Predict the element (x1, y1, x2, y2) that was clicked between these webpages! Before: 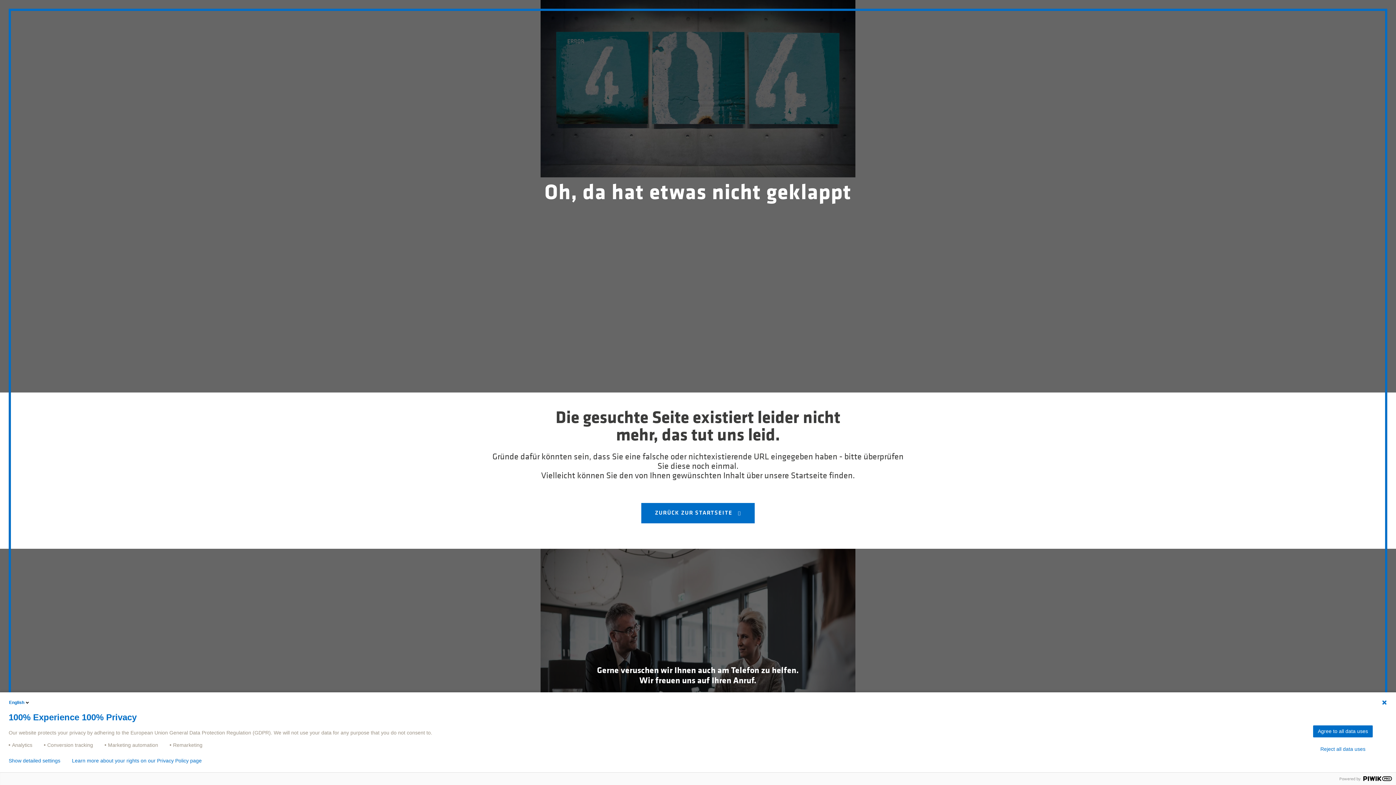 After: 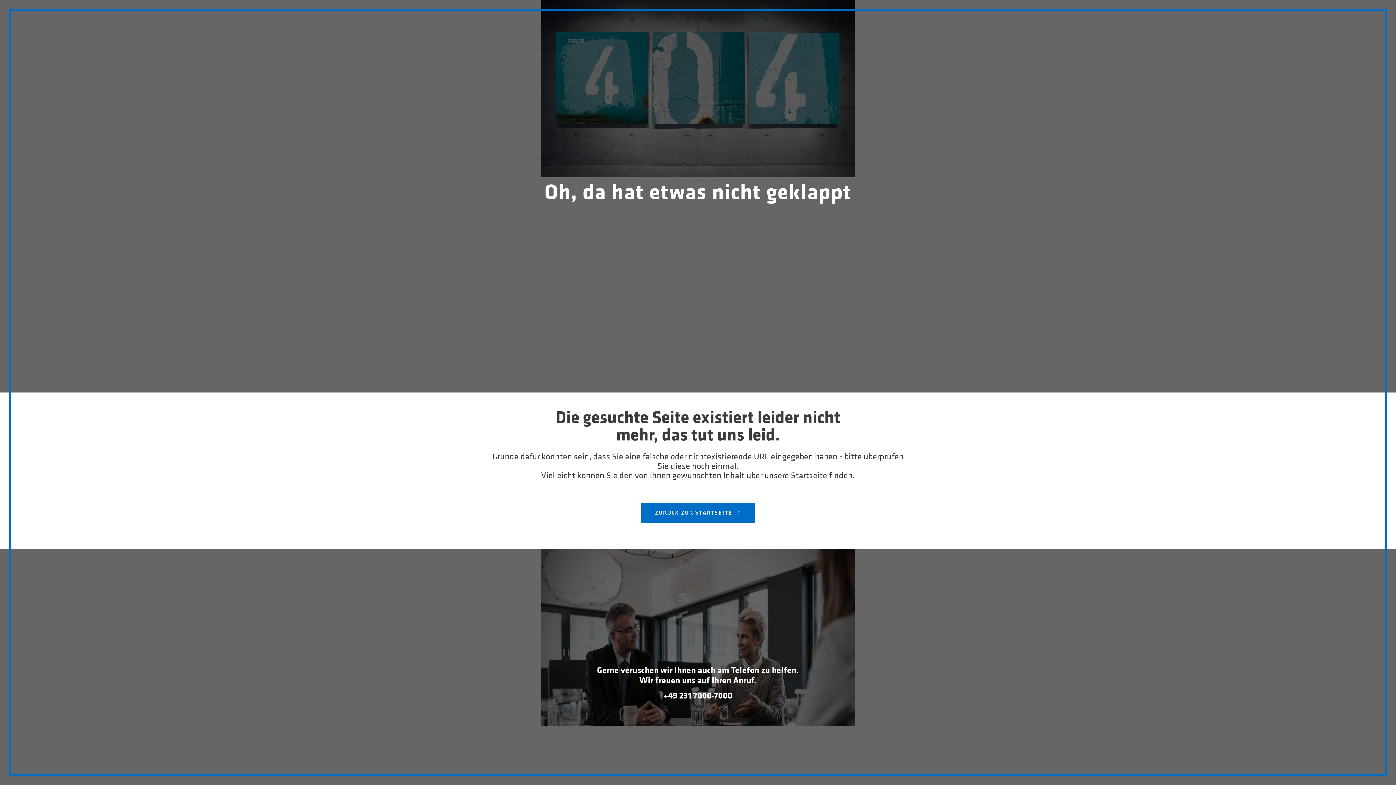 Action: bbox: (1313, 746, 1373, 752) label: Reject all data uses